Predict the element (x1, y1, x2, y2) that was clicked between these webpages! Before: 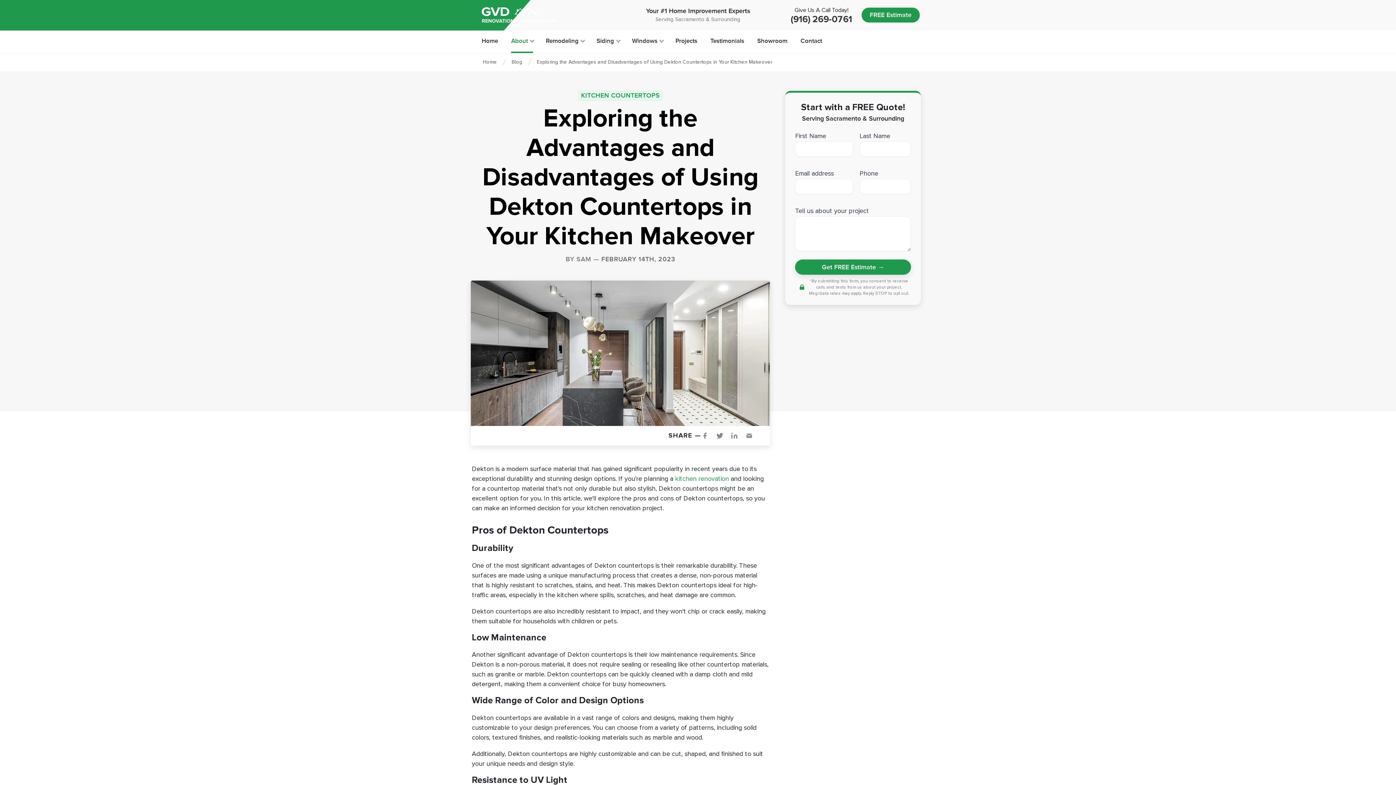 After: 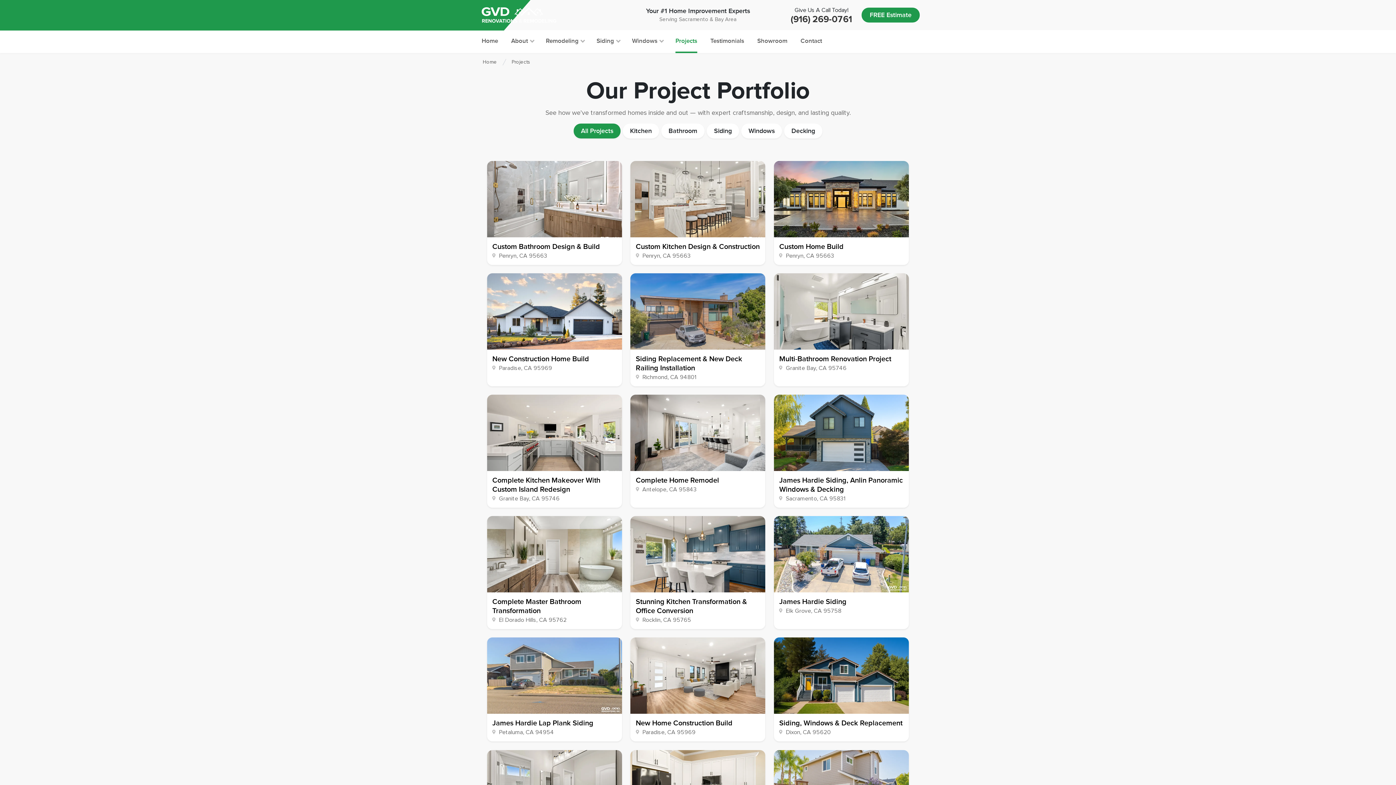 Action: label: Projects bbox: (675, 30, 697, 53)